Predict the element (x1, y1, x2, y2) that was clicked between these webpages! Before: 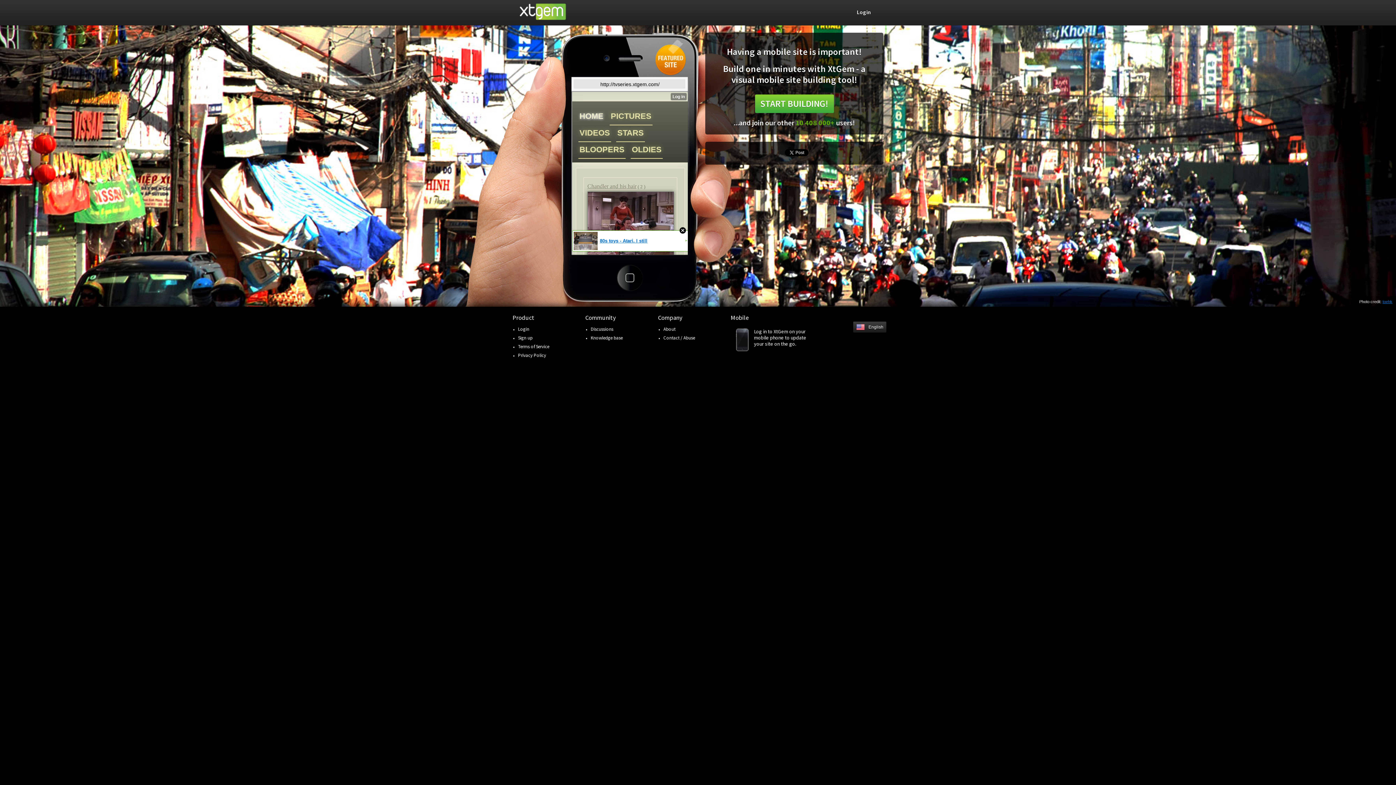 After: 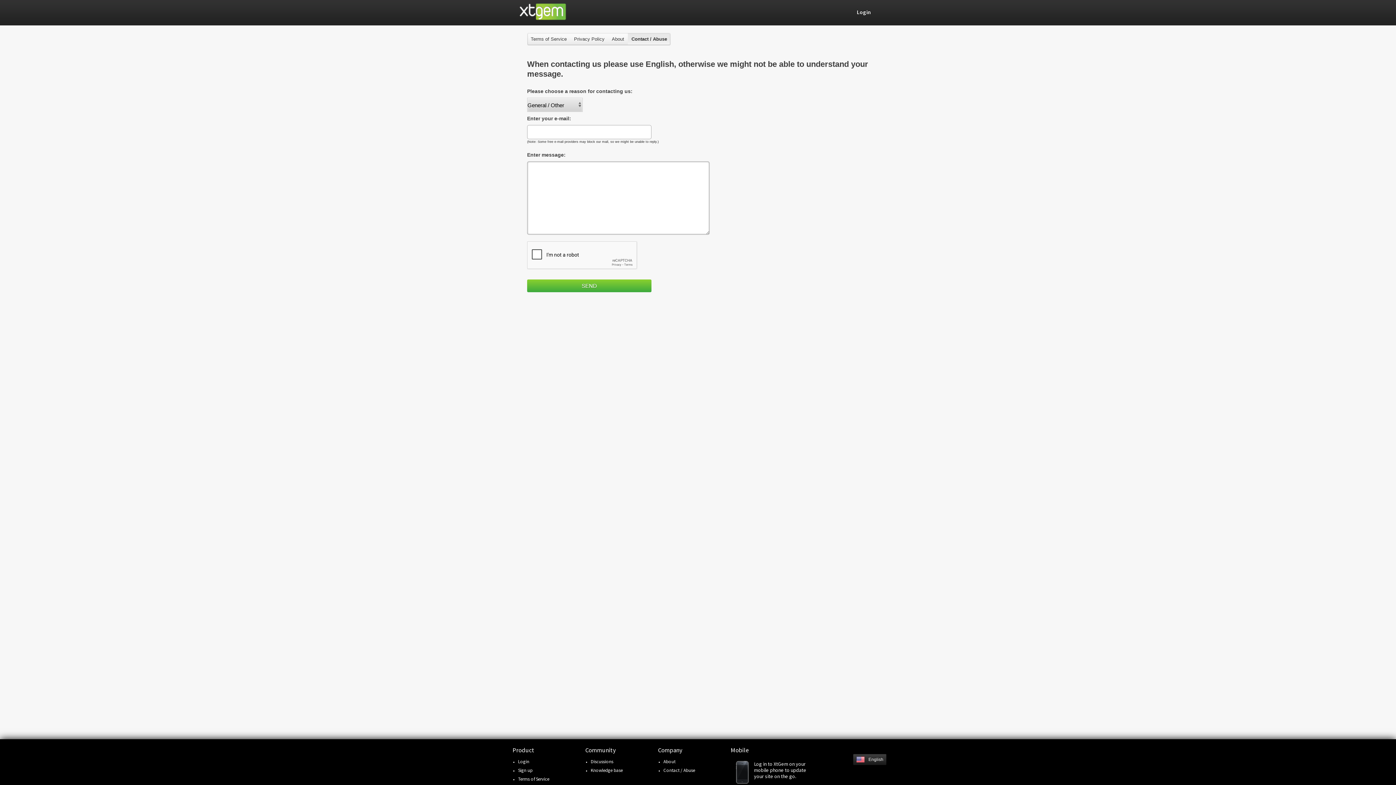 Action: bbox: (663, 334, 695, 341) label: Contact / Abuse